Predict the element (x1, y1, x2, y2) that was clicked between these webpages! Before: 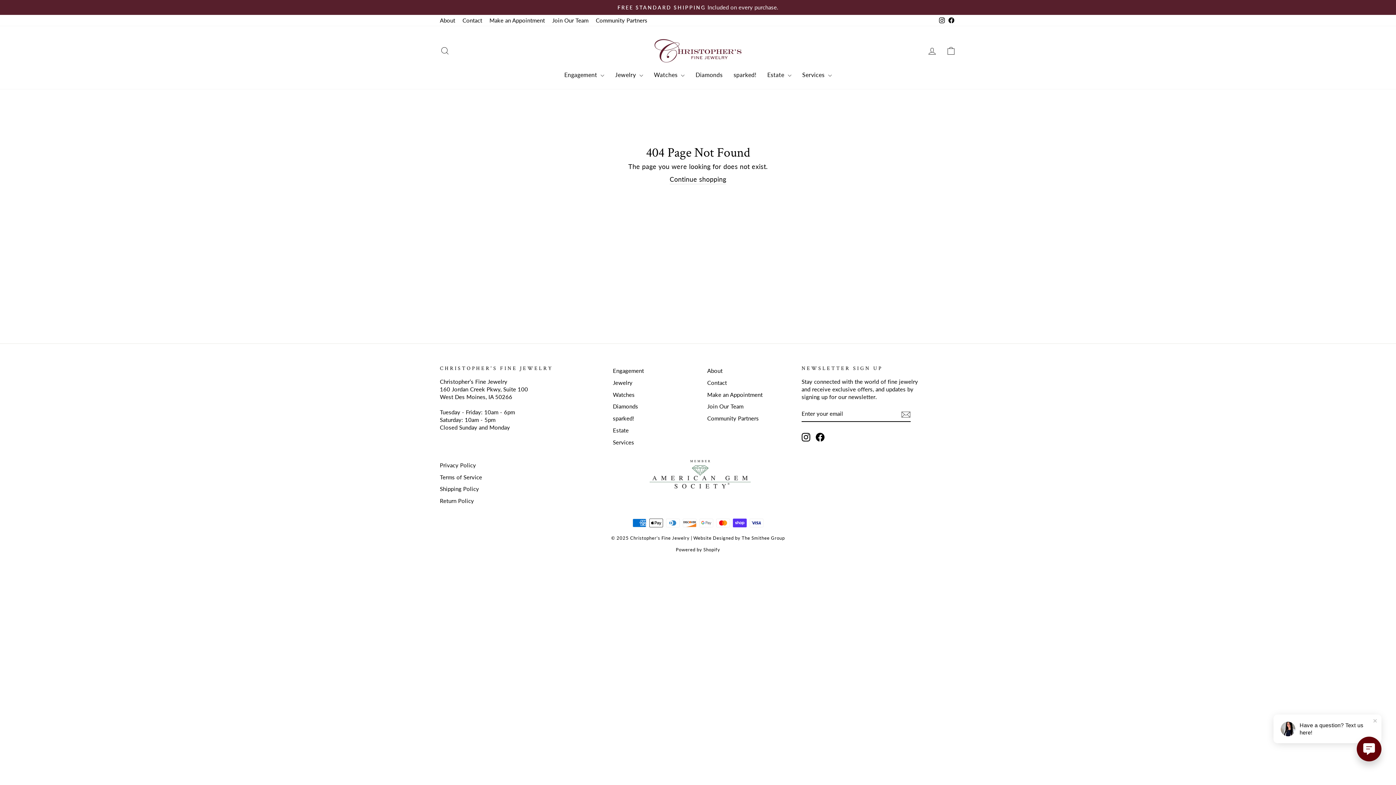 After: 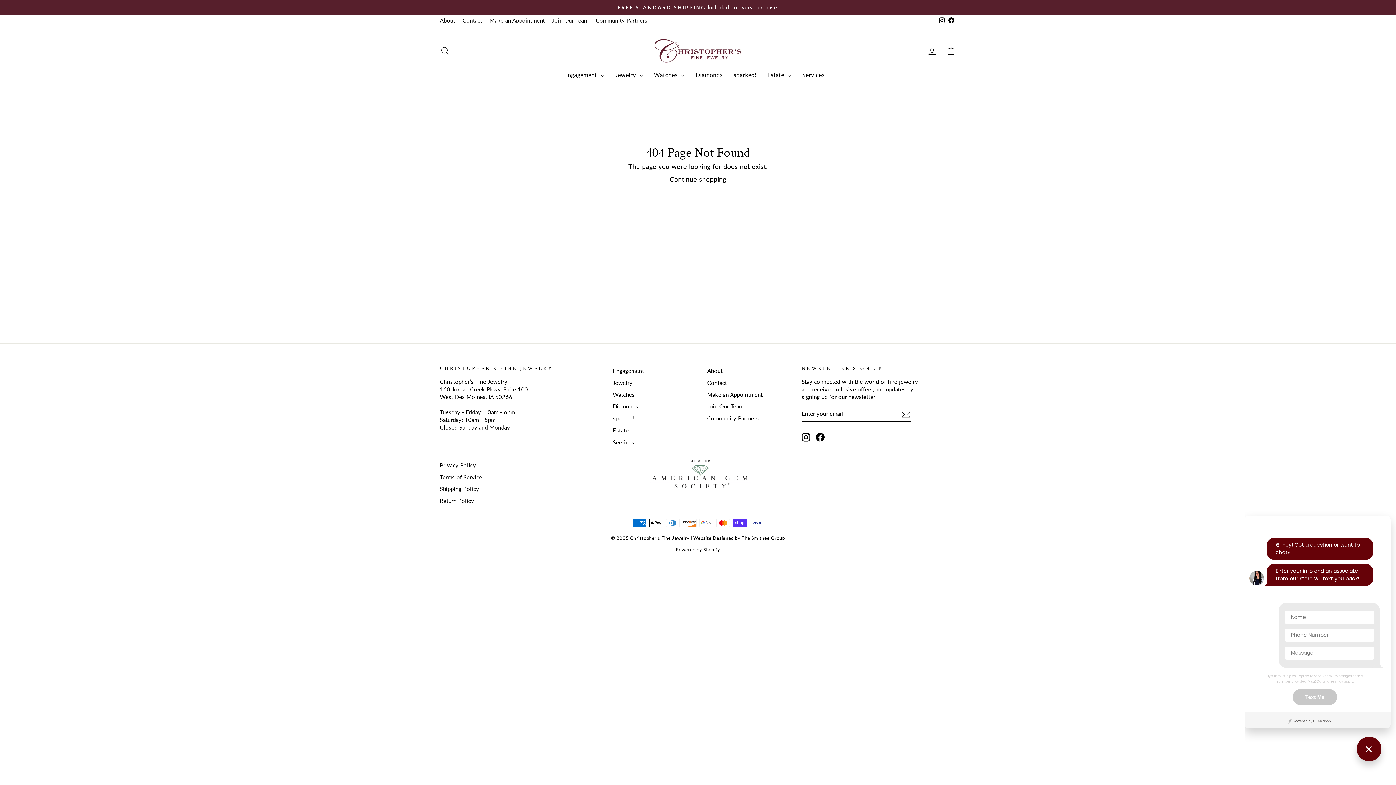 Action: bbox: (1357, 737, 1381, 761)